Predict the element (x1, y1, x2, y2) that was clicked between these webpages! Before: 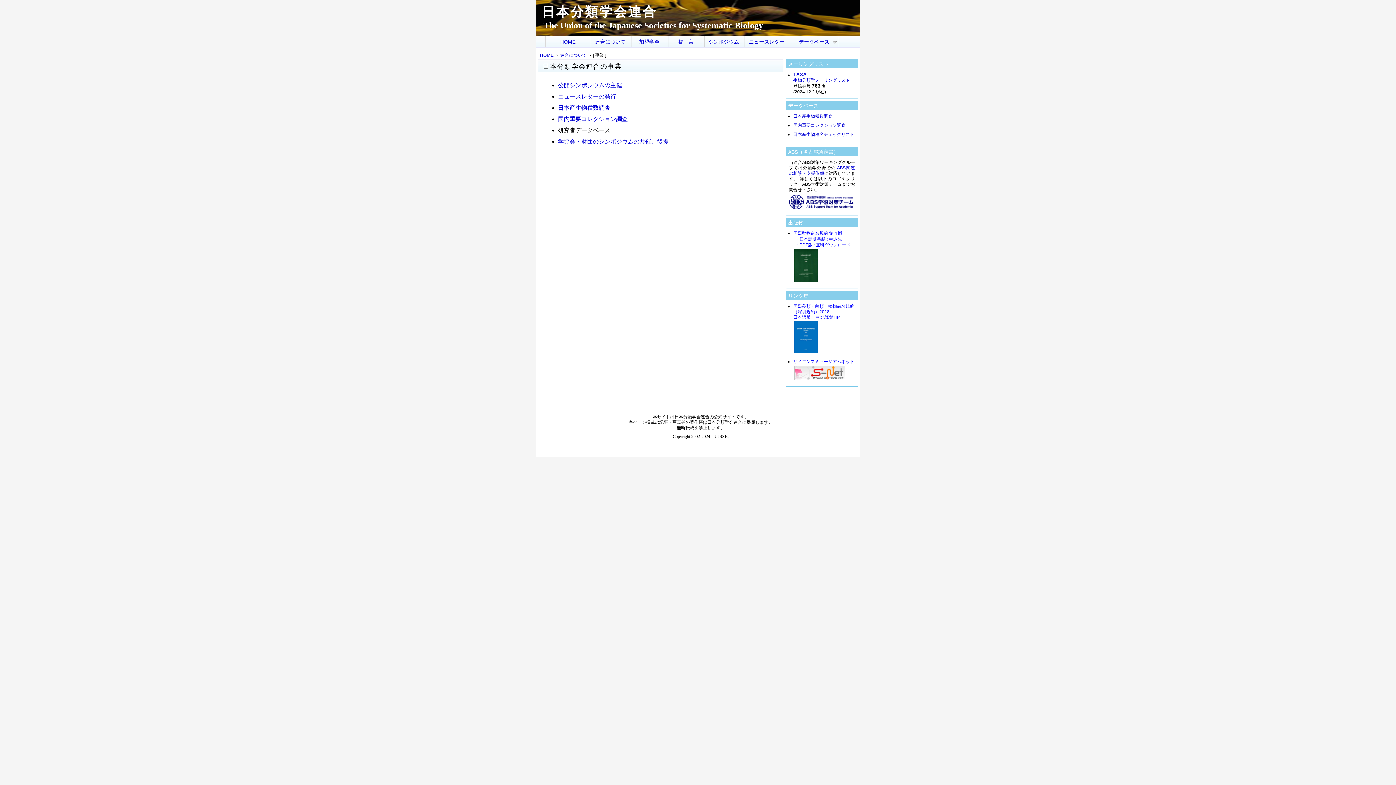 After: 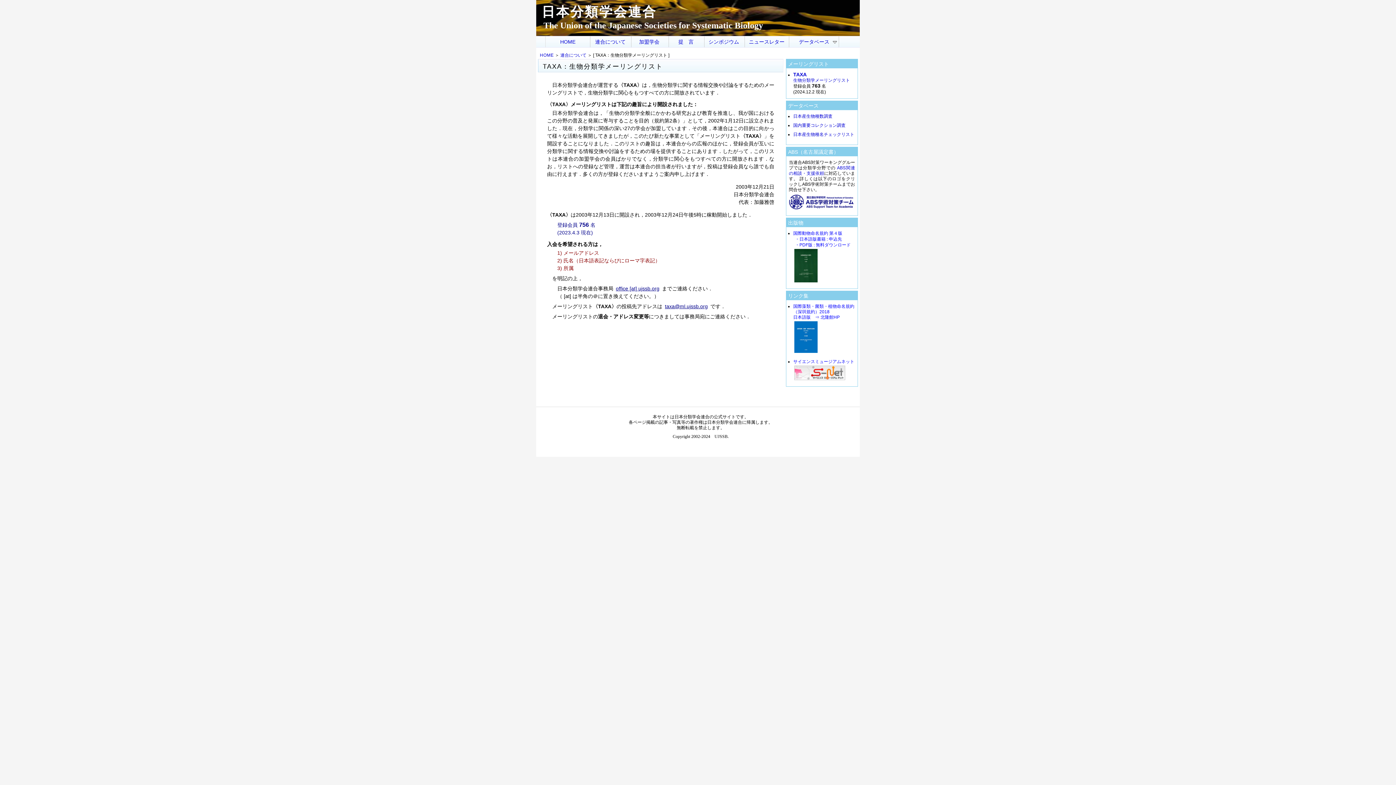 Action: bbox: (793, 72, 850, 82) label: TAXA
生物分類学メーリングリスト
